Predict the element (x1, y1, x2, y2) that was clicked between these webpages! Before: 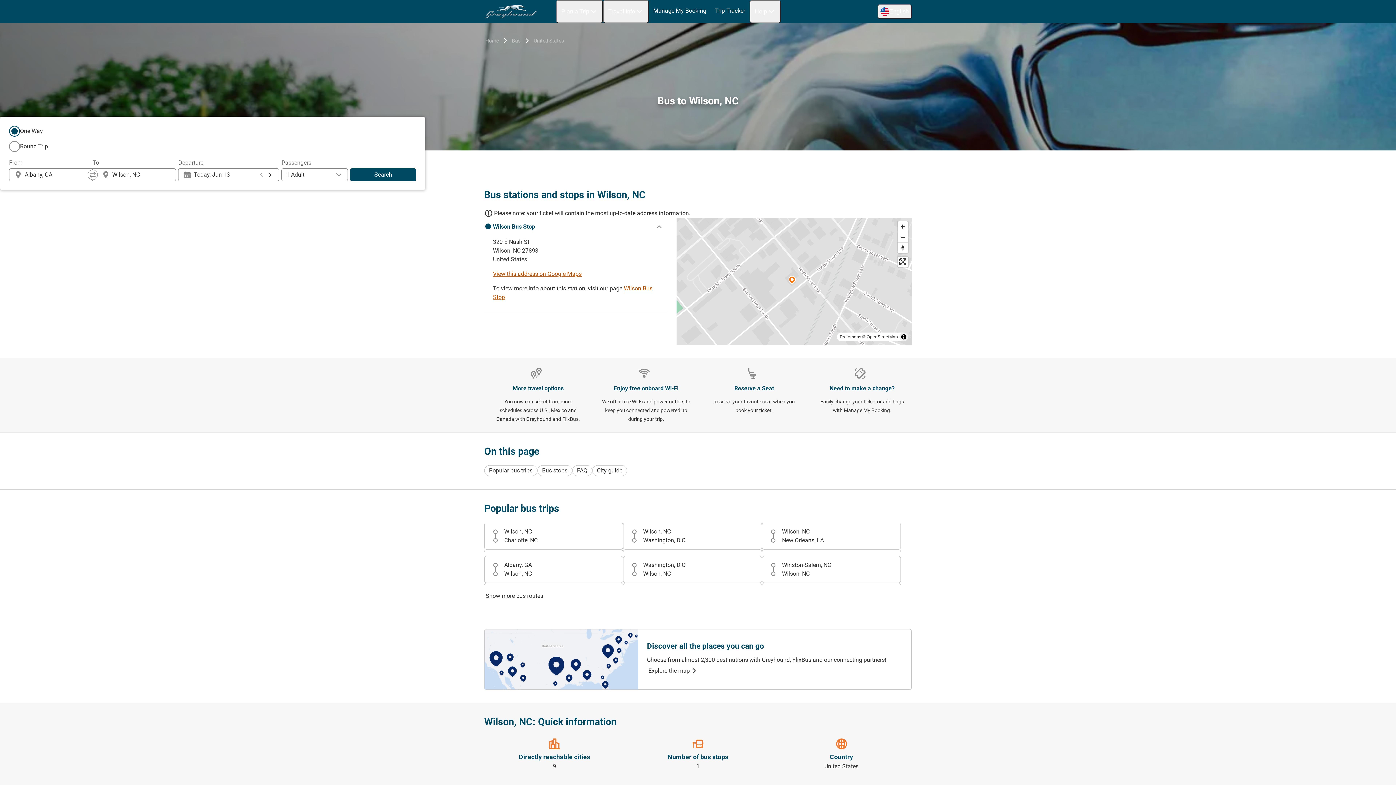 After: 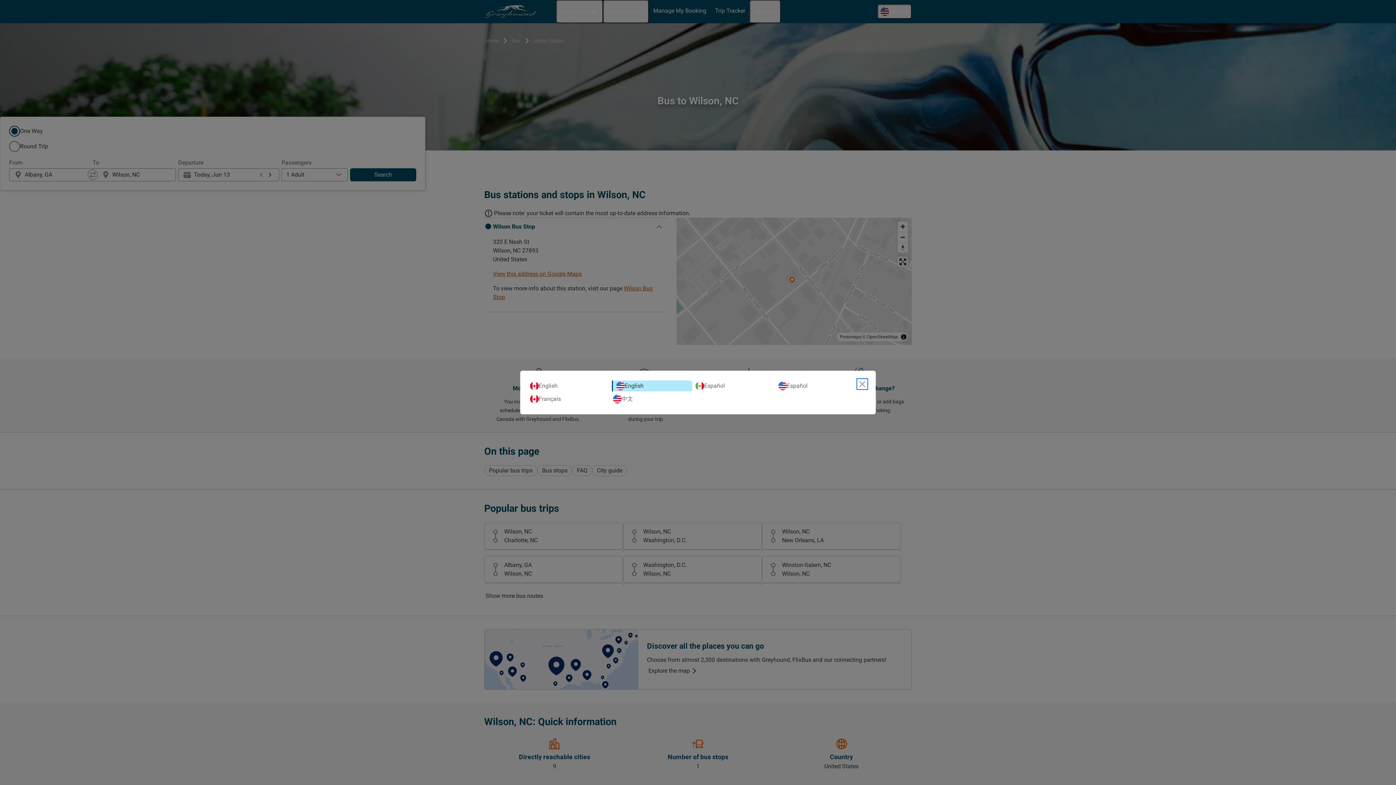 Action: bbox: (877, 4, 912, 18) label: English
Open language selection